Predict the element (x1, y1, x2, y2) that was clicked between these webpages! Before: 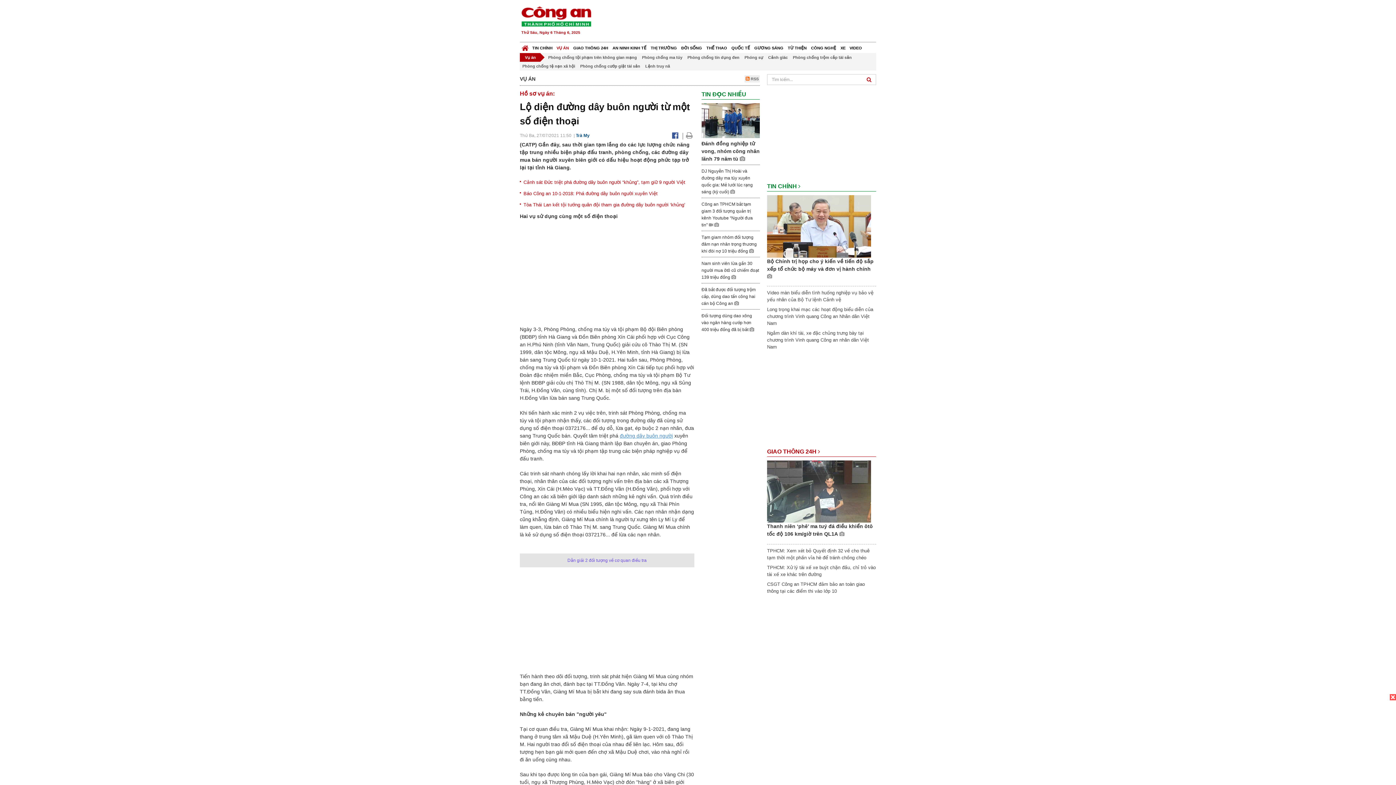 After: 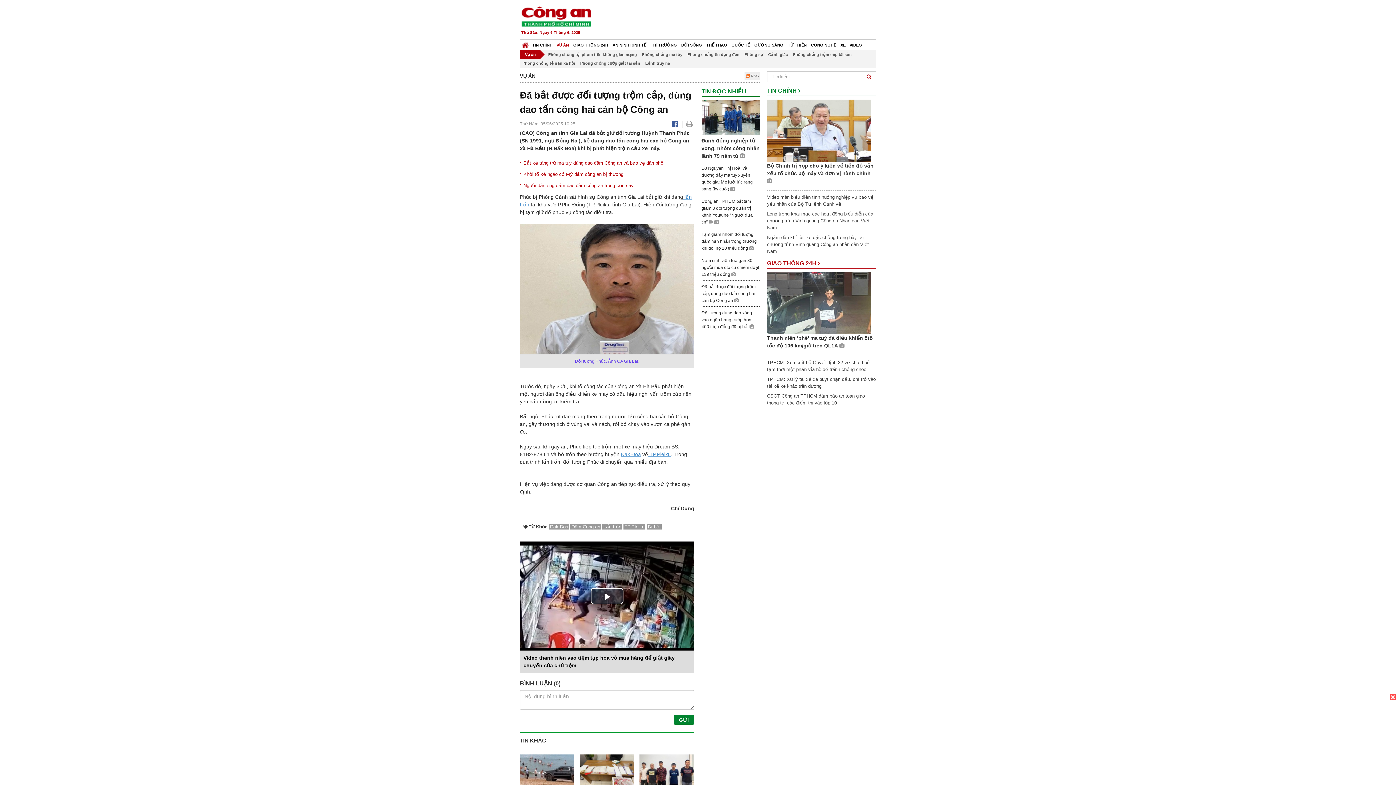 Action: label: Đã bắt được đối tượng trộm cắp, dùng dao tấn công hai cán bộ Công an  bbox: (701, 287, 755, 306)